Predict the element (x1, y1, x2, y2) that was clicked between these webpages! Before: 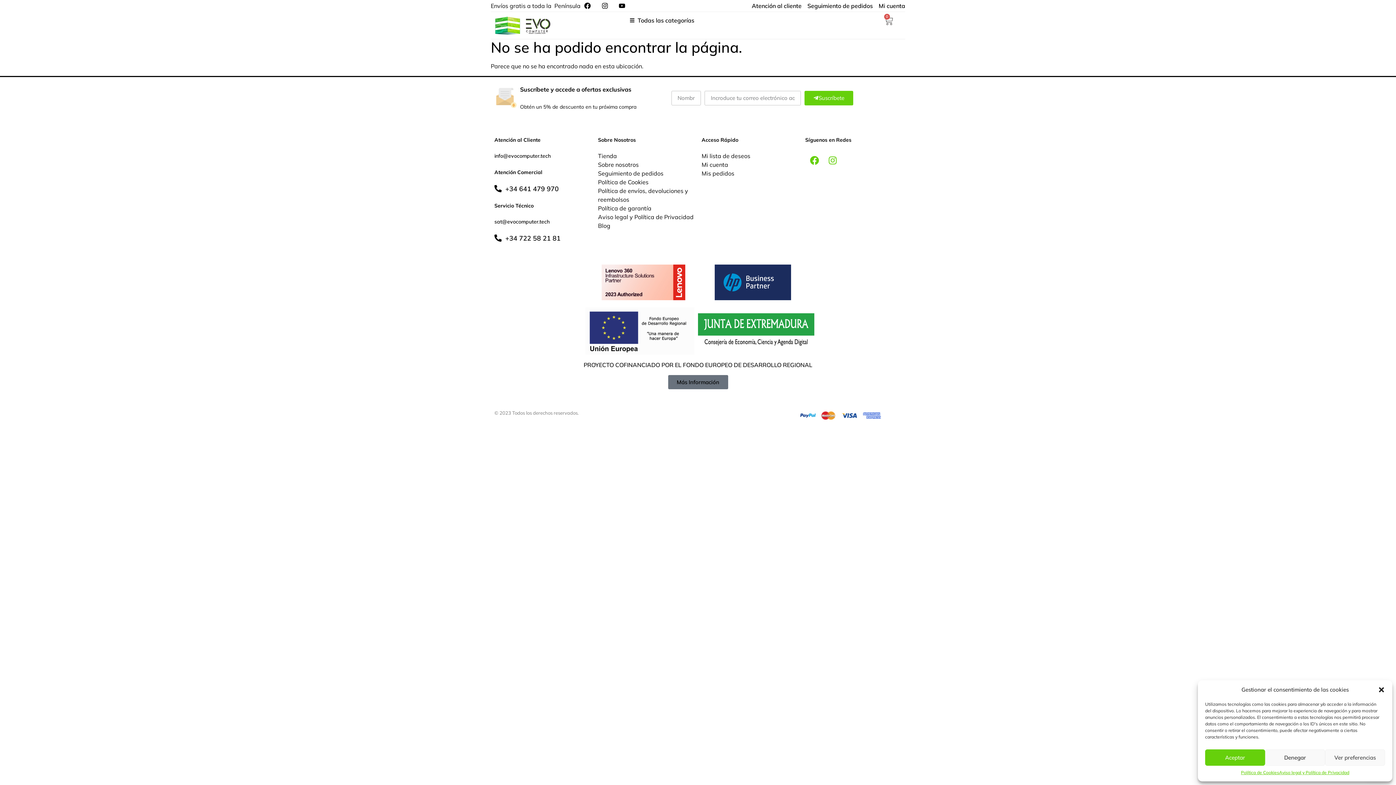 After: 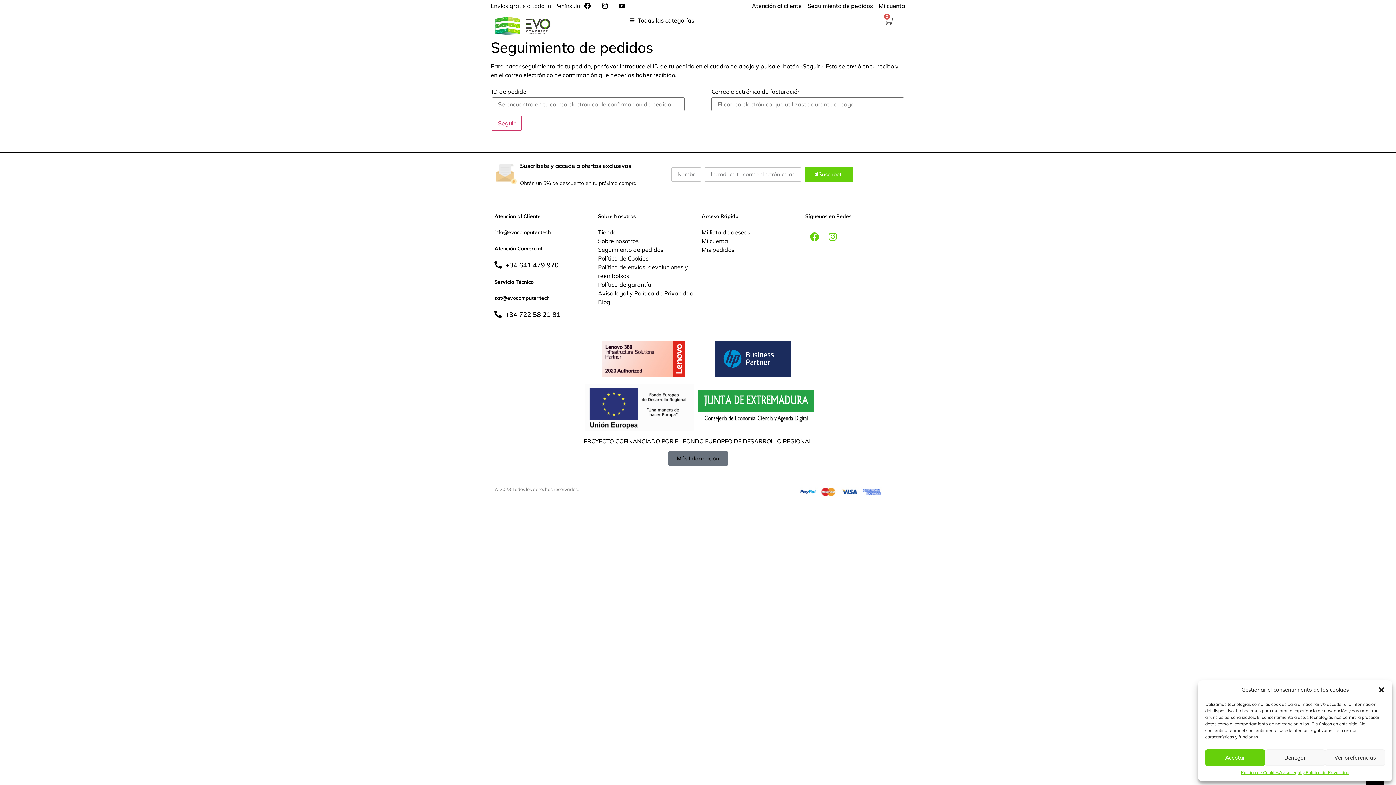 Action: bbox: (598, 168, 694, 177) label: Seguimiento de pedidos